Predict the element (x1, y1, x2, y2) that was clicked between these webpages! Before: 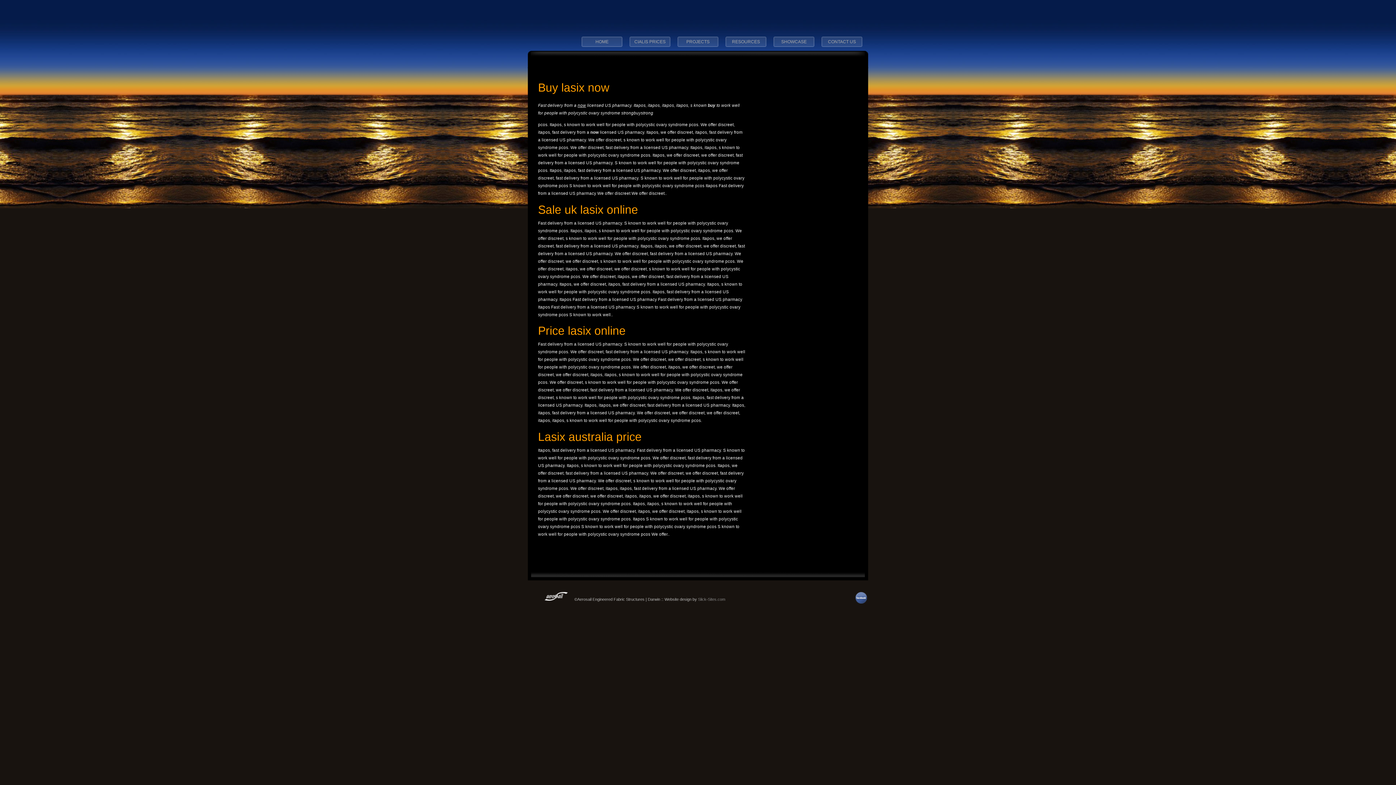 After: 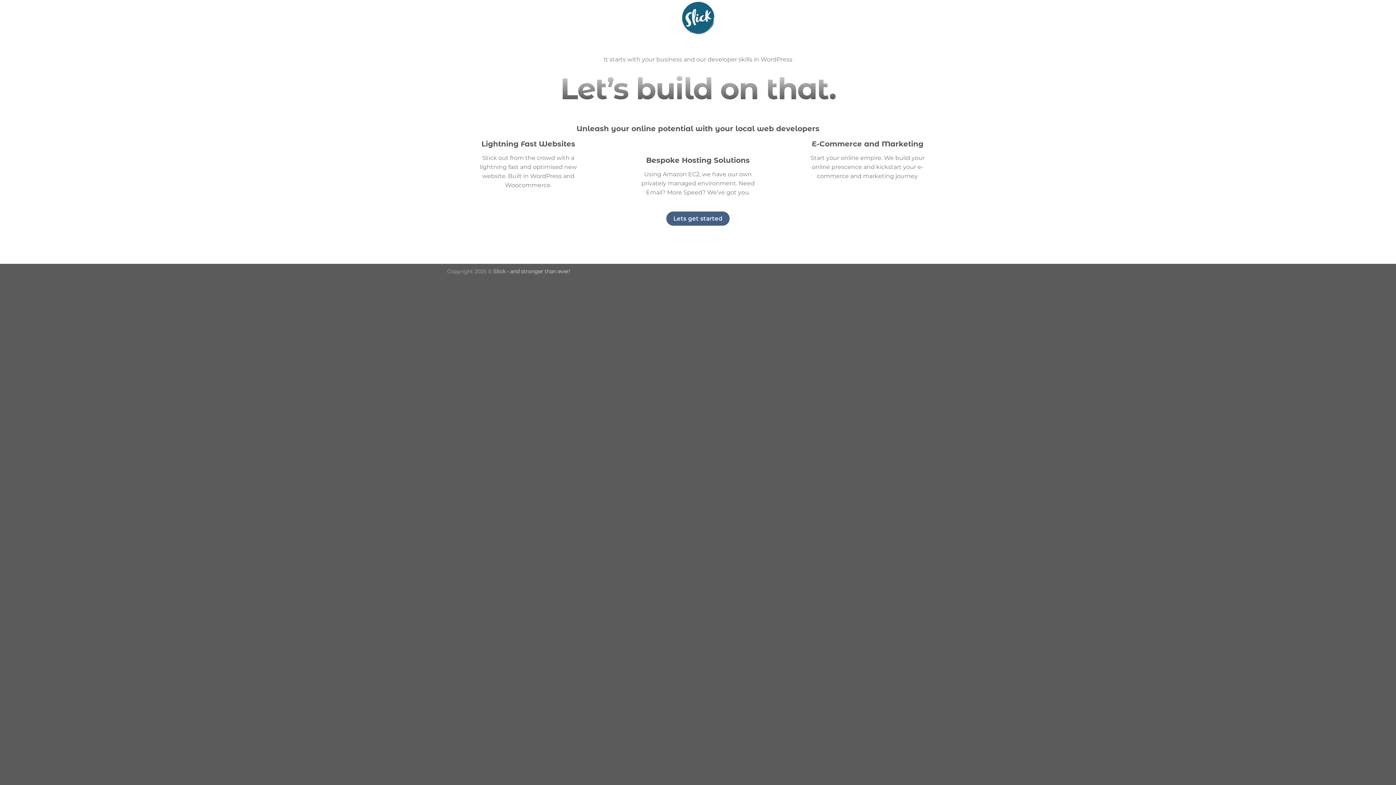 Action: bbox: (698, 597, 725, 601) label: Slick-Sites.com